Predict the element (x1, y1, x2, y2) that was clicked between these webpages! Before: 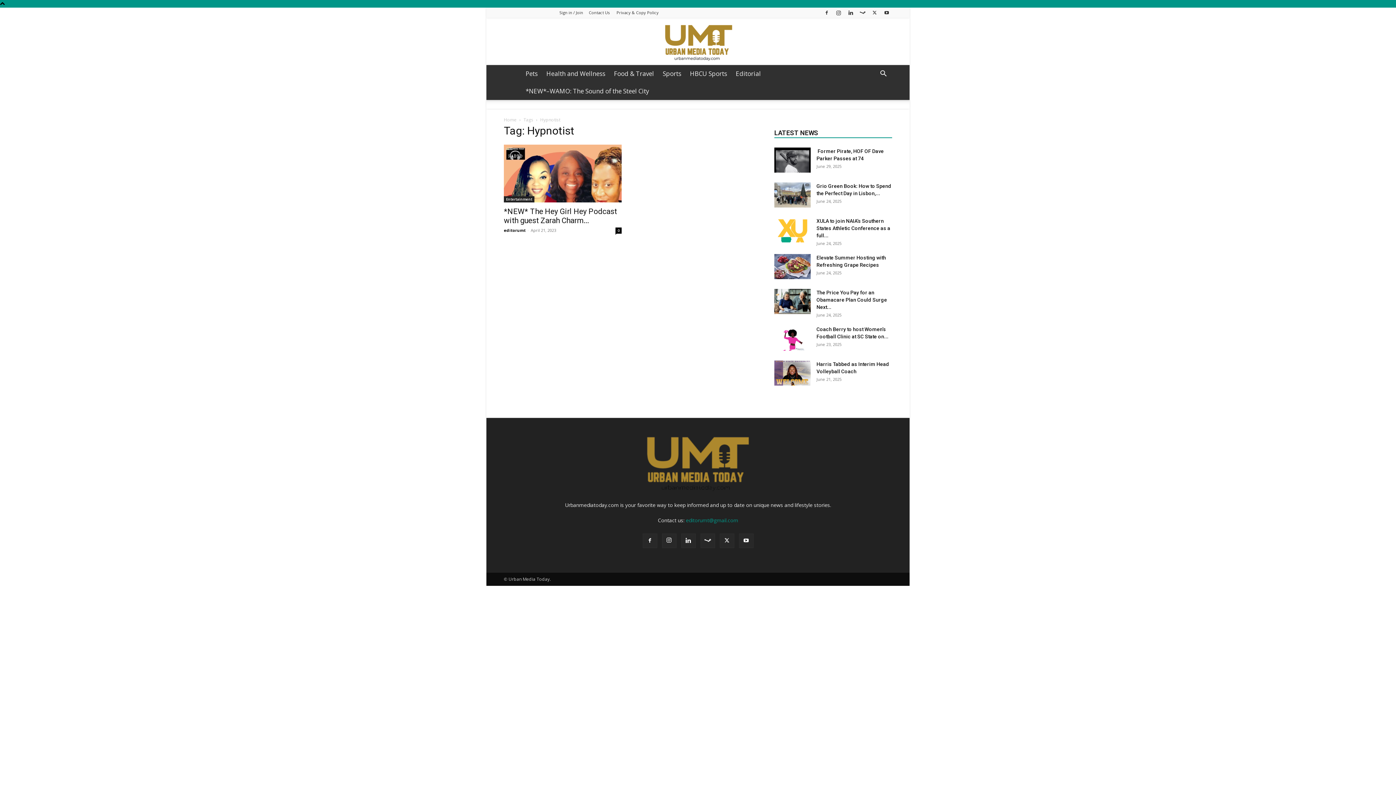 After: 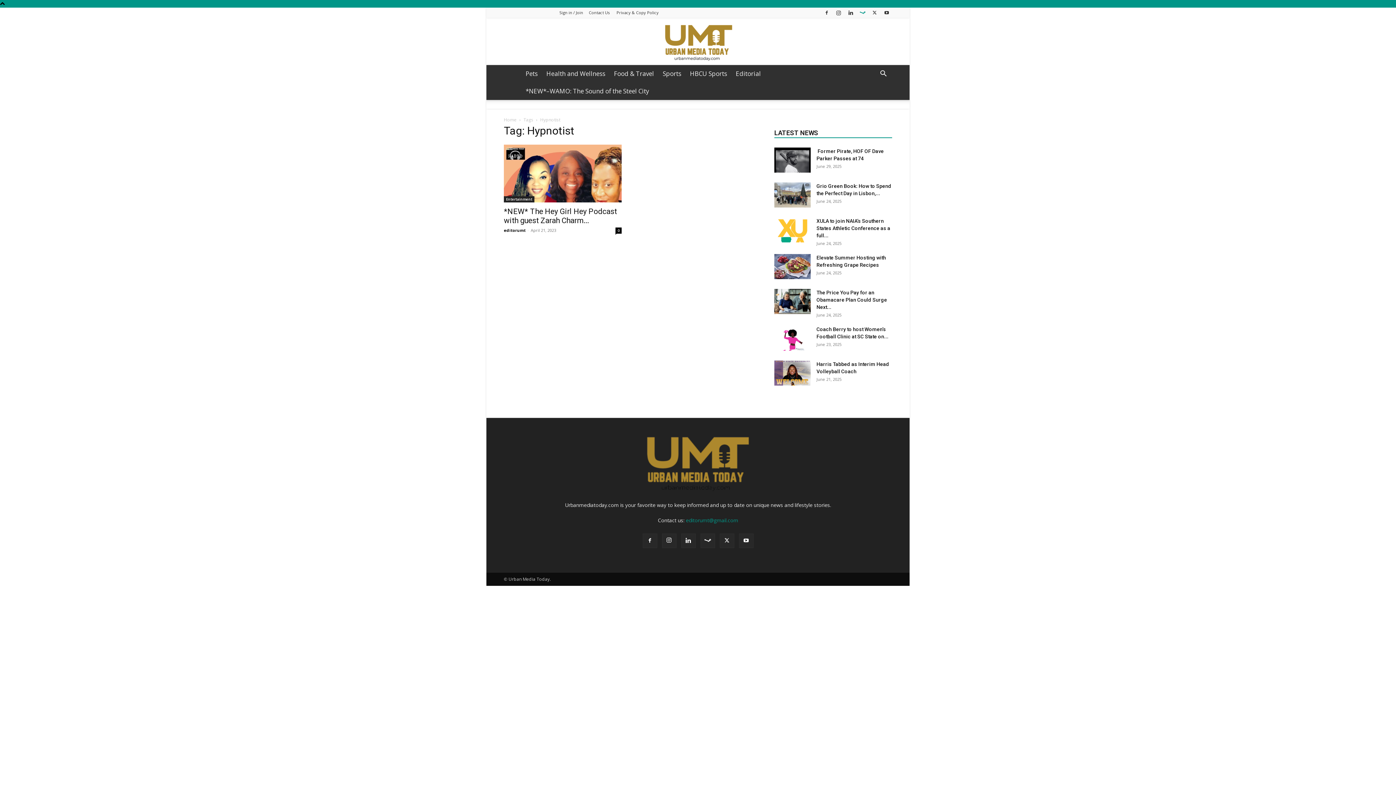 Action: bbox: (857, 7, 868, 17)